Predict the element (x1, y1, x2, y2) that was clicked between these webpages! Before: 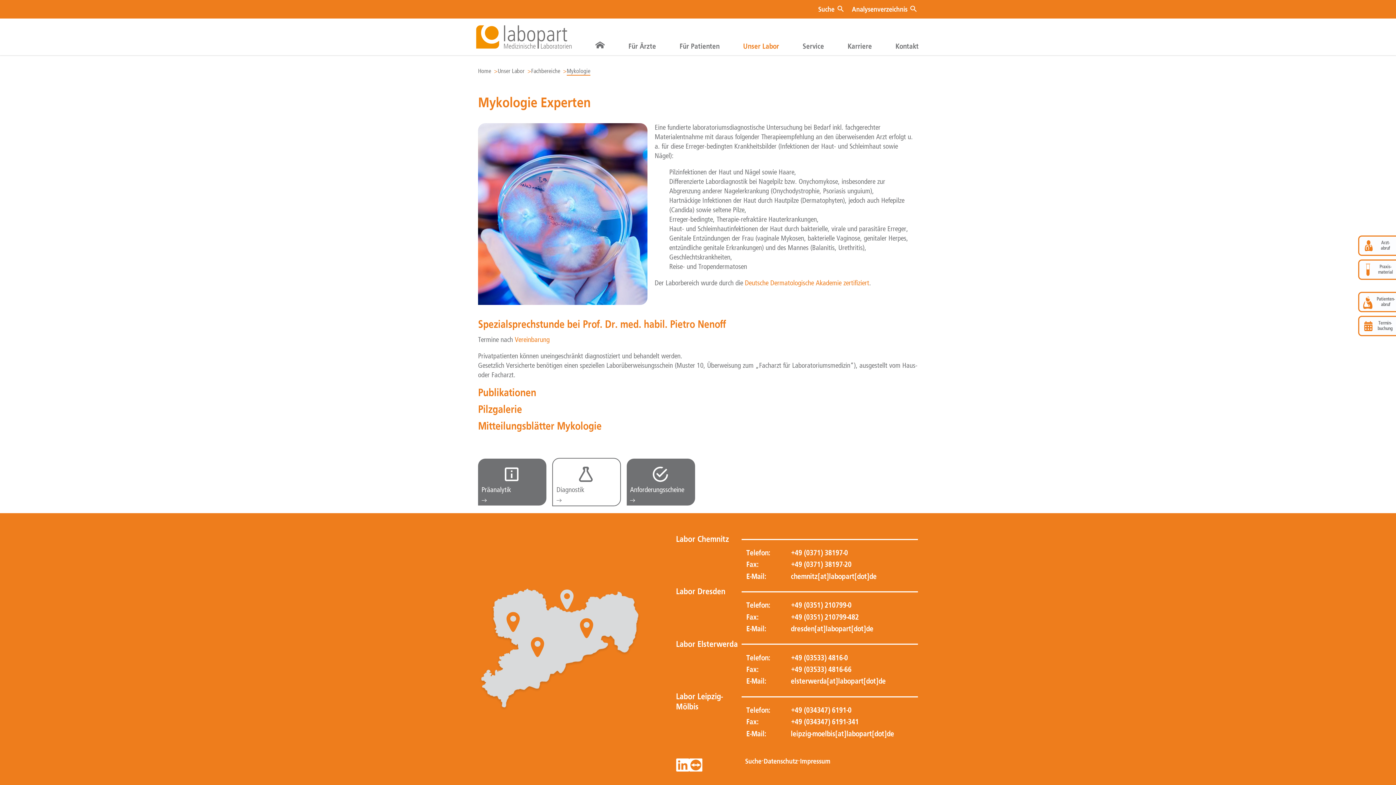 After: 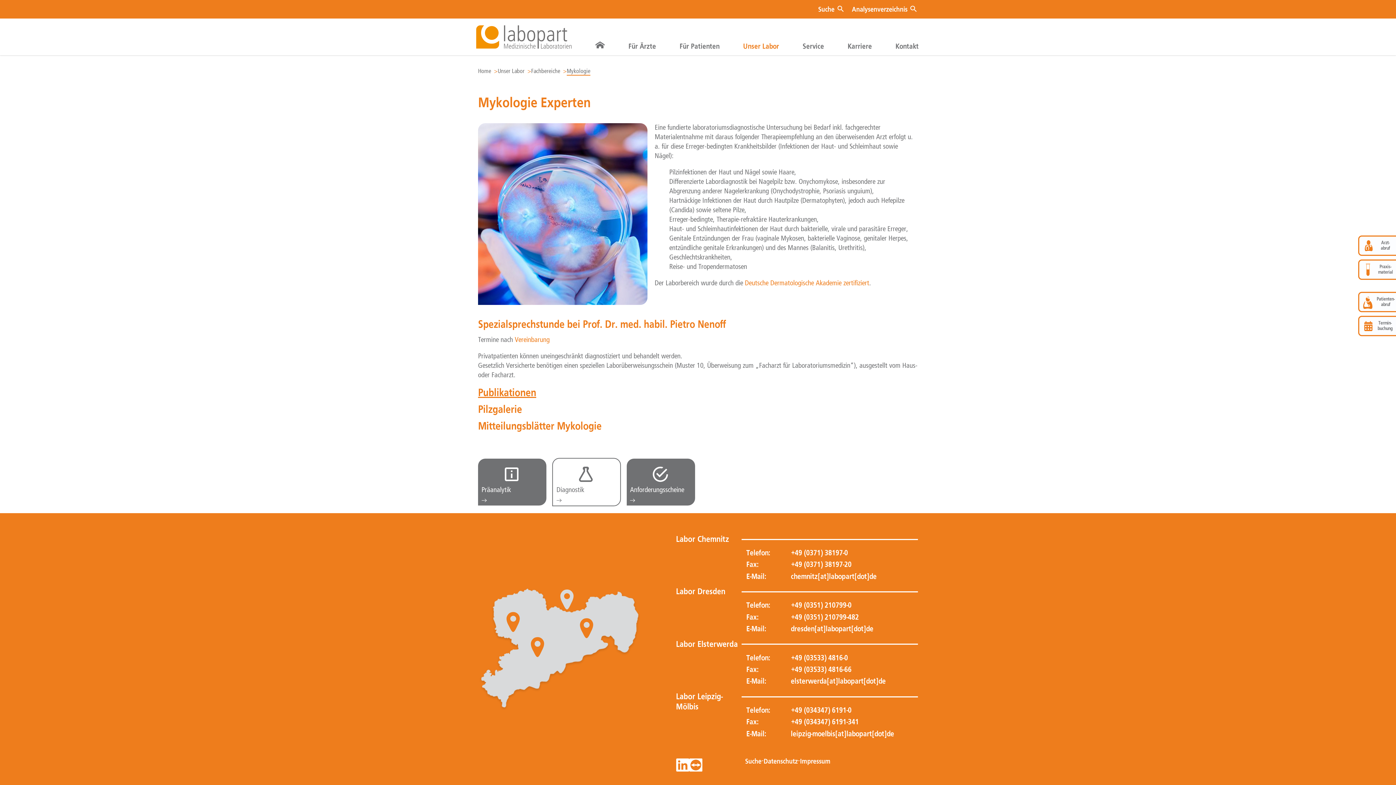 Action: bbox: (478, 386, 536, 398) label: Publikationen